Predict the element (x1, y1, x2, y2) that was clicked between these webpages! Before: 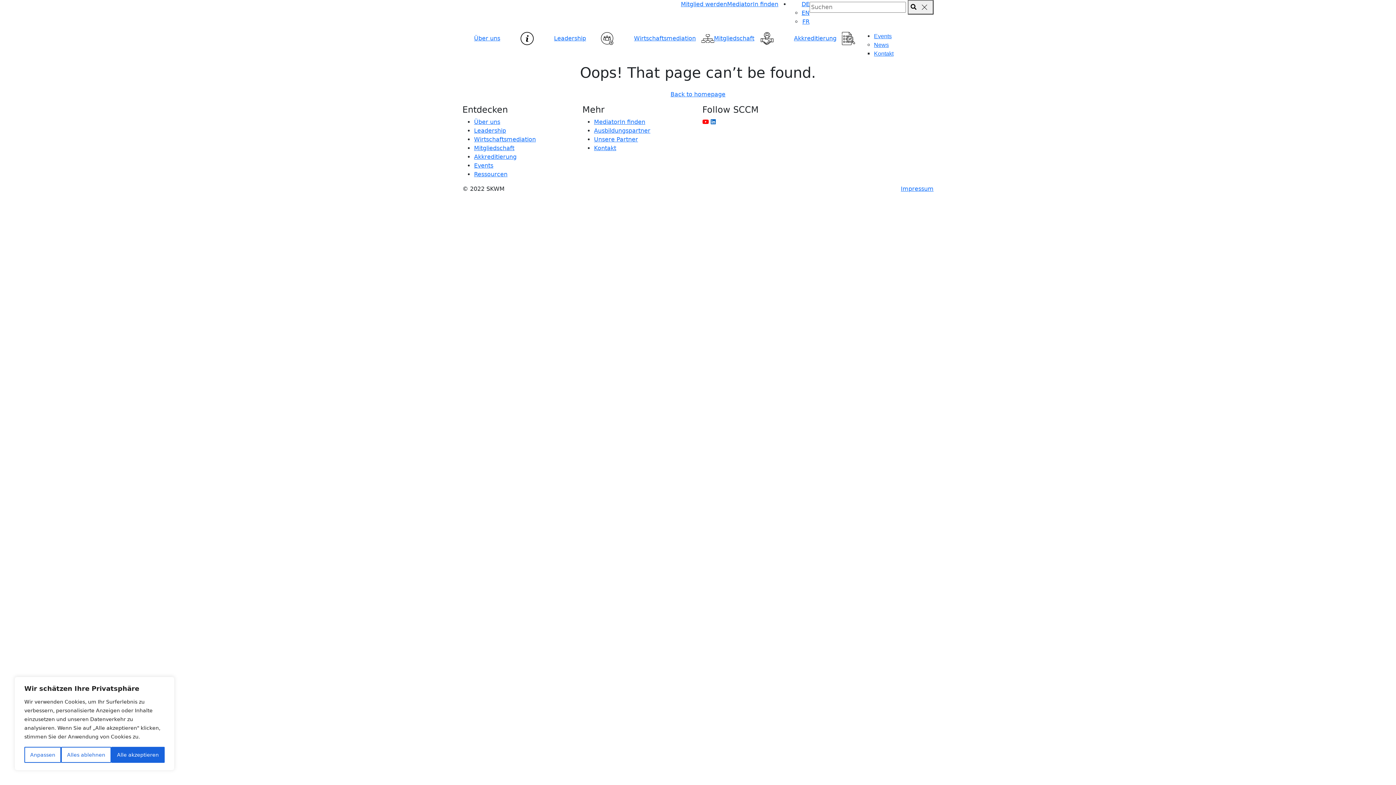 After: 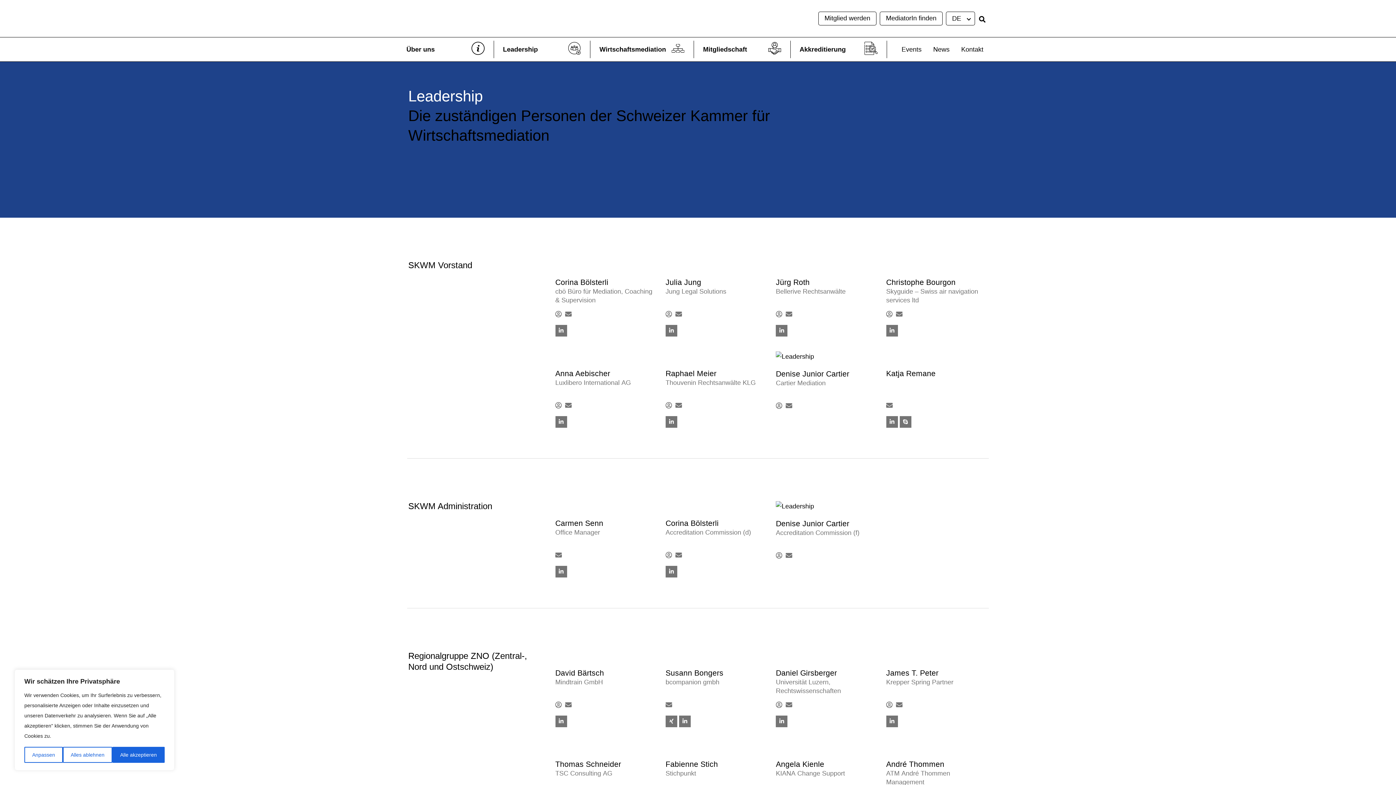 Action: label: Leadership bbox: (474, 127, 506, 134)